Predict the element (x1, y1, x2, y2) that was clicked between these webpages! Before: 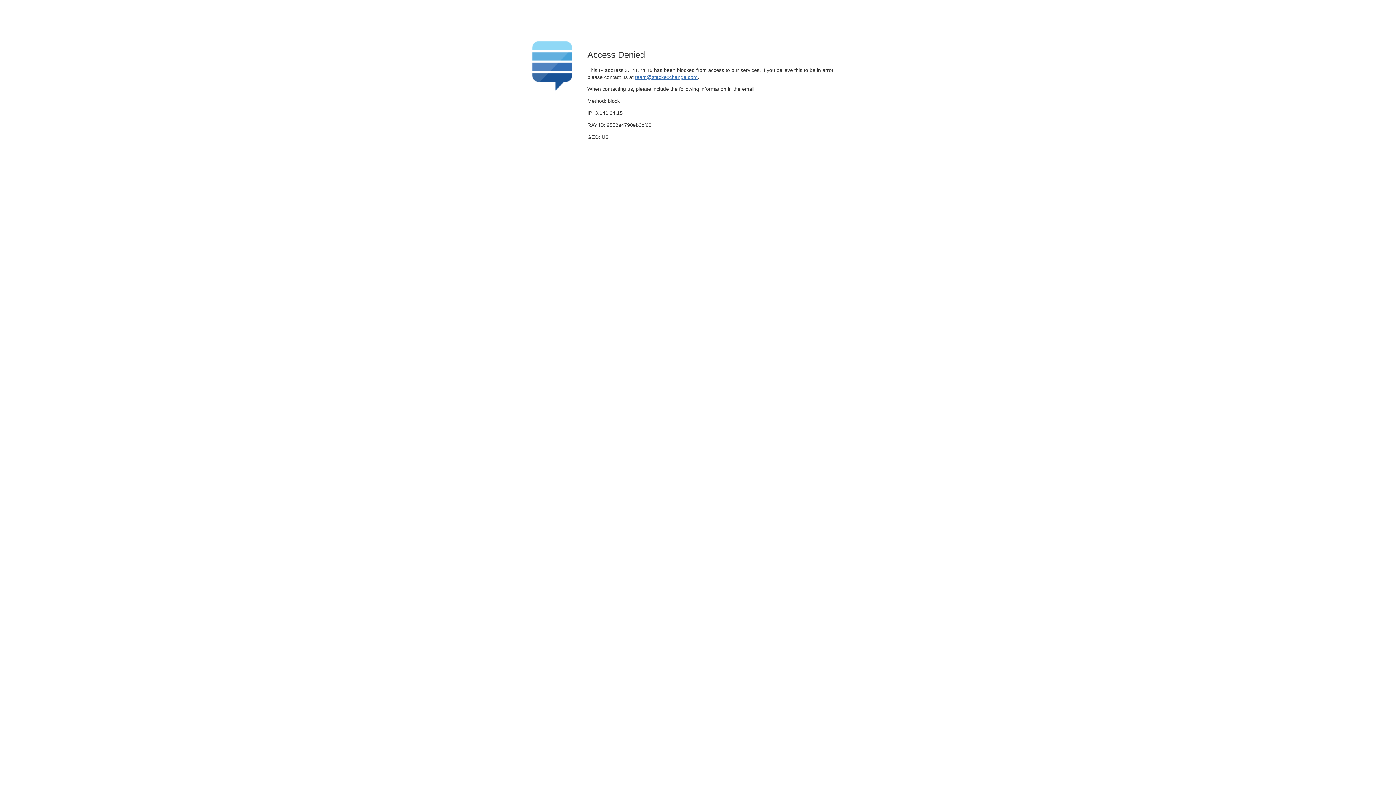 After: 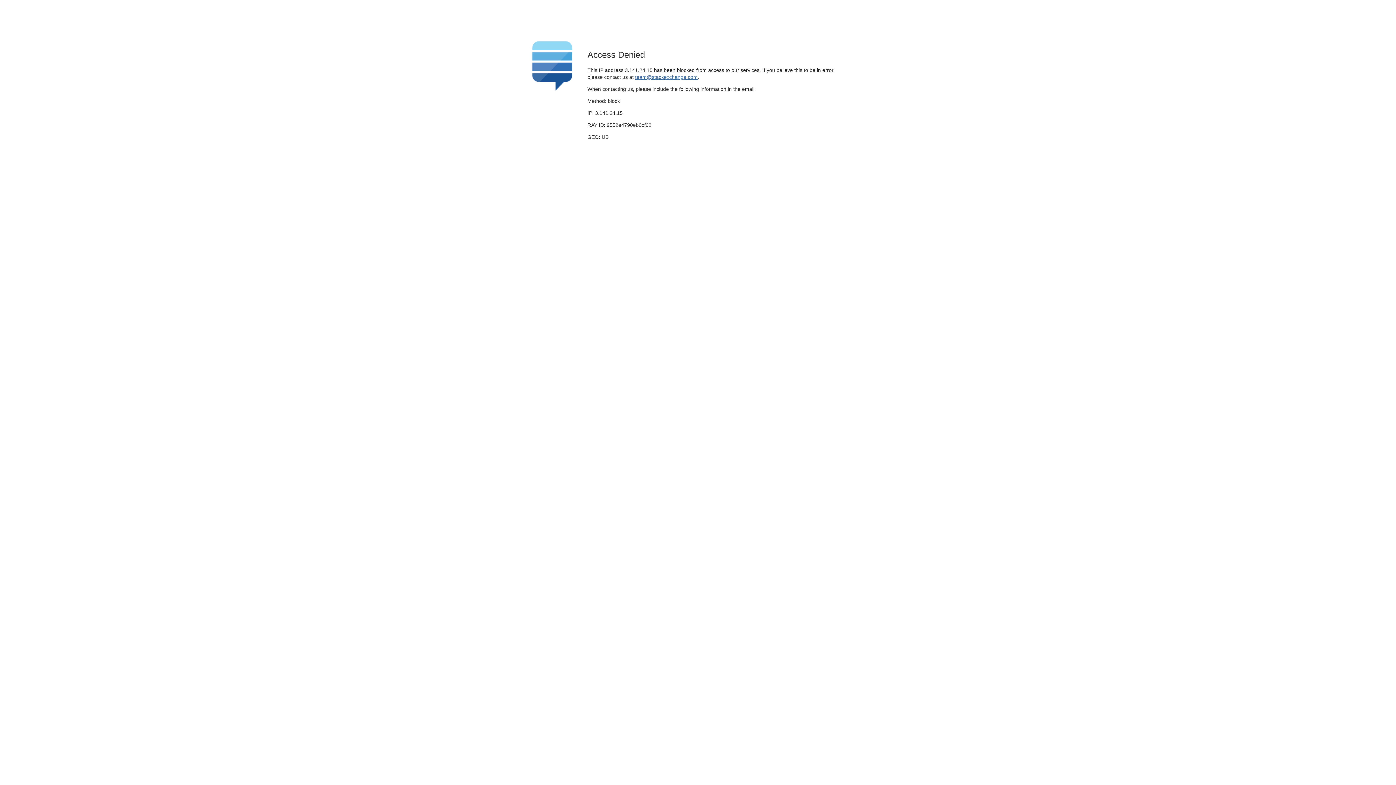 Action: label: team@stackexchange.com bbox: (635, 74, 697, 79)